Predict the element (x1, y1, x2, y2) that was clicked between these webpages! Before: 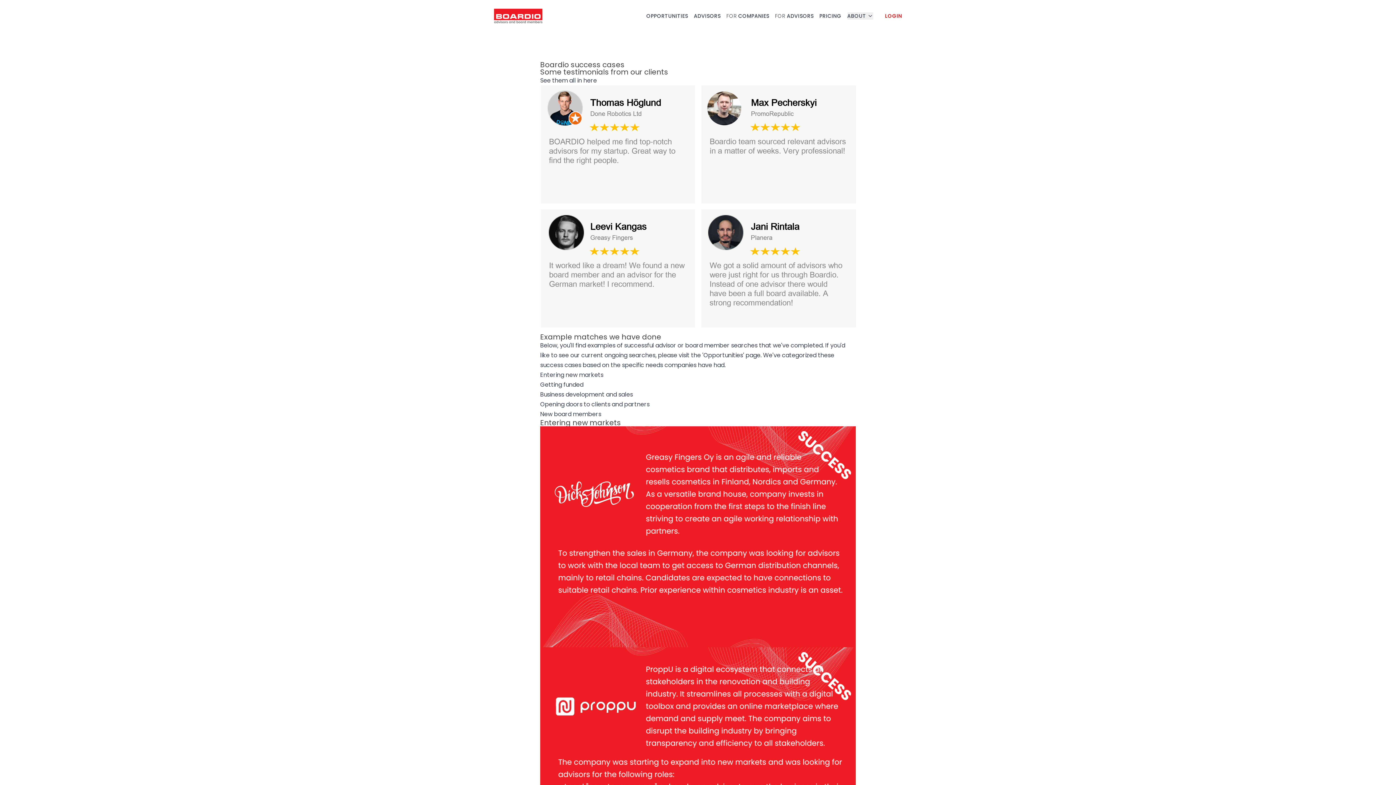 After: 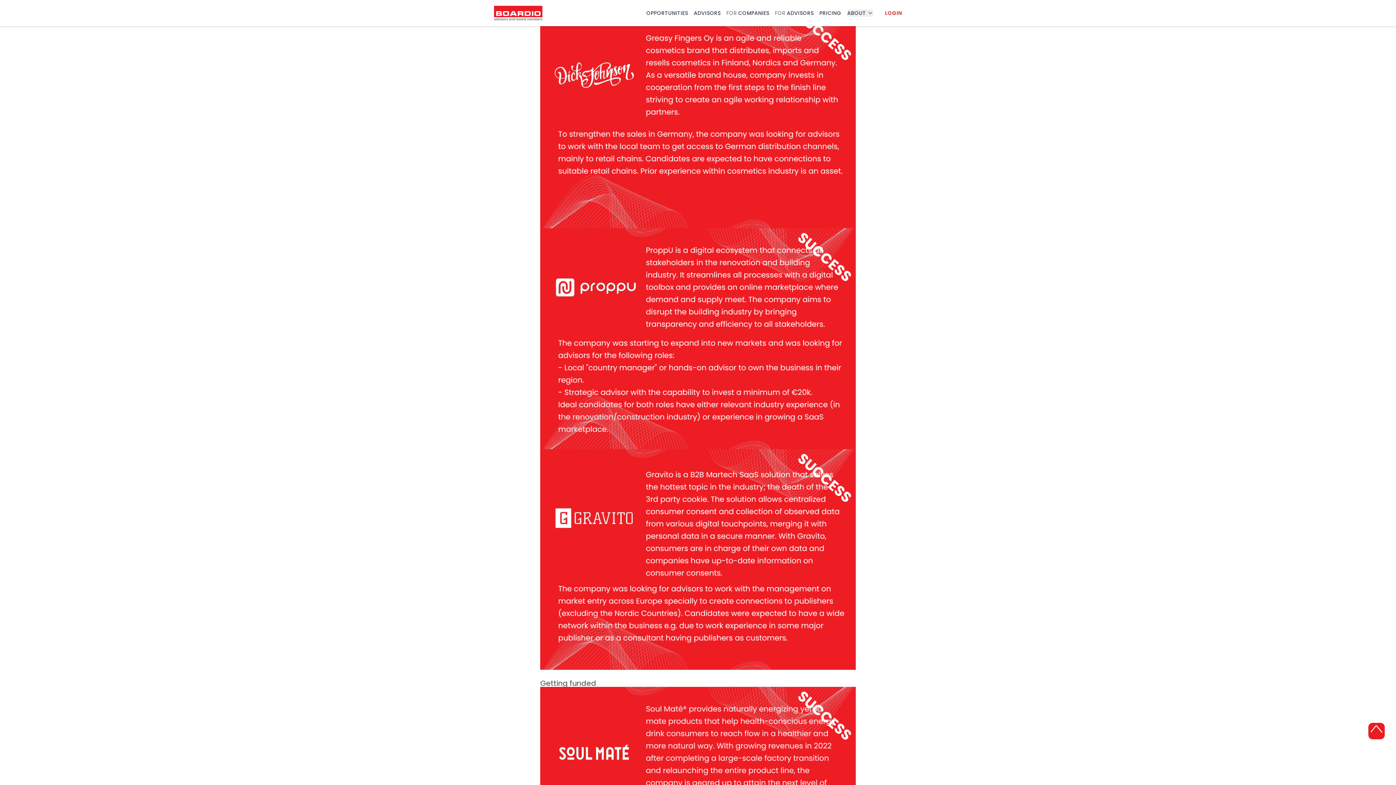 Action: bbox: (540, 371, 603, 379) label: Entering new markets